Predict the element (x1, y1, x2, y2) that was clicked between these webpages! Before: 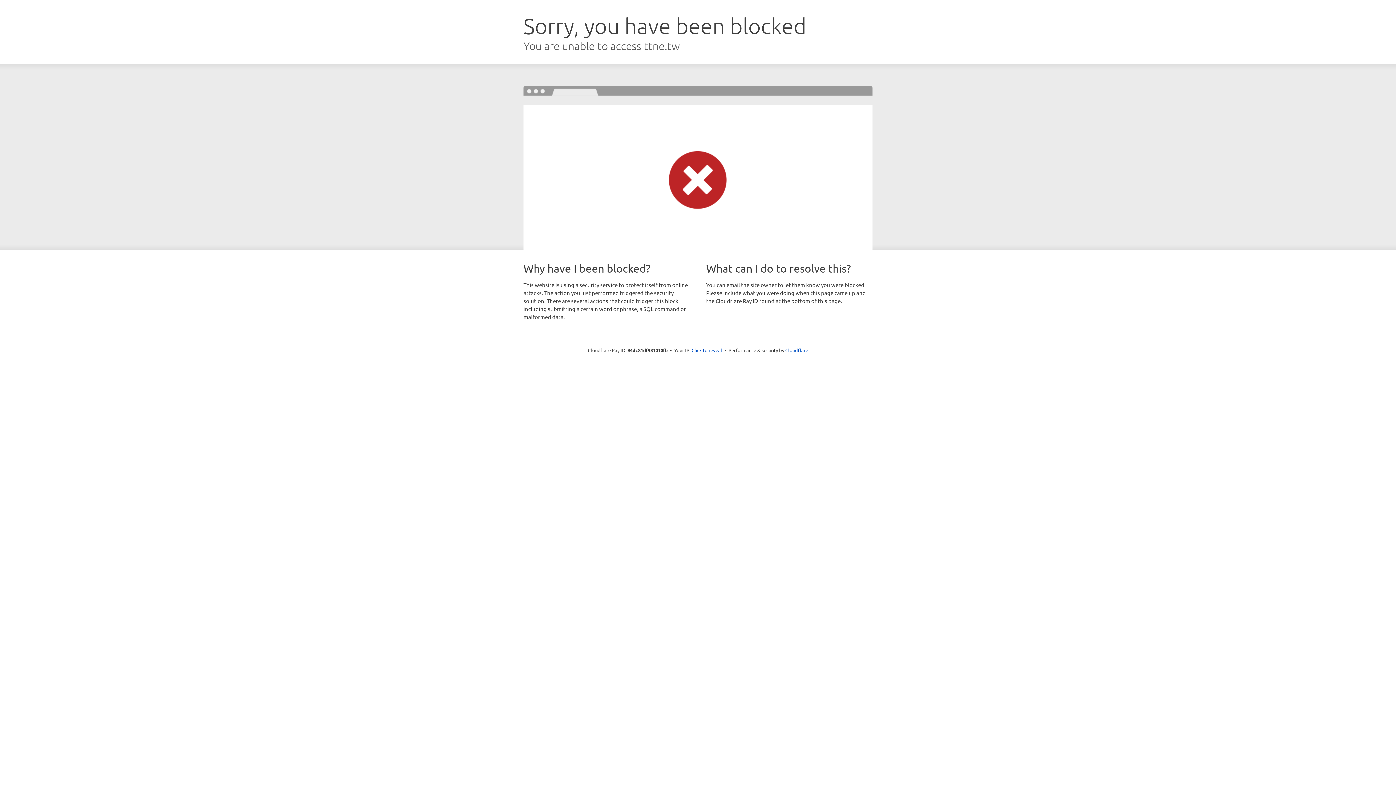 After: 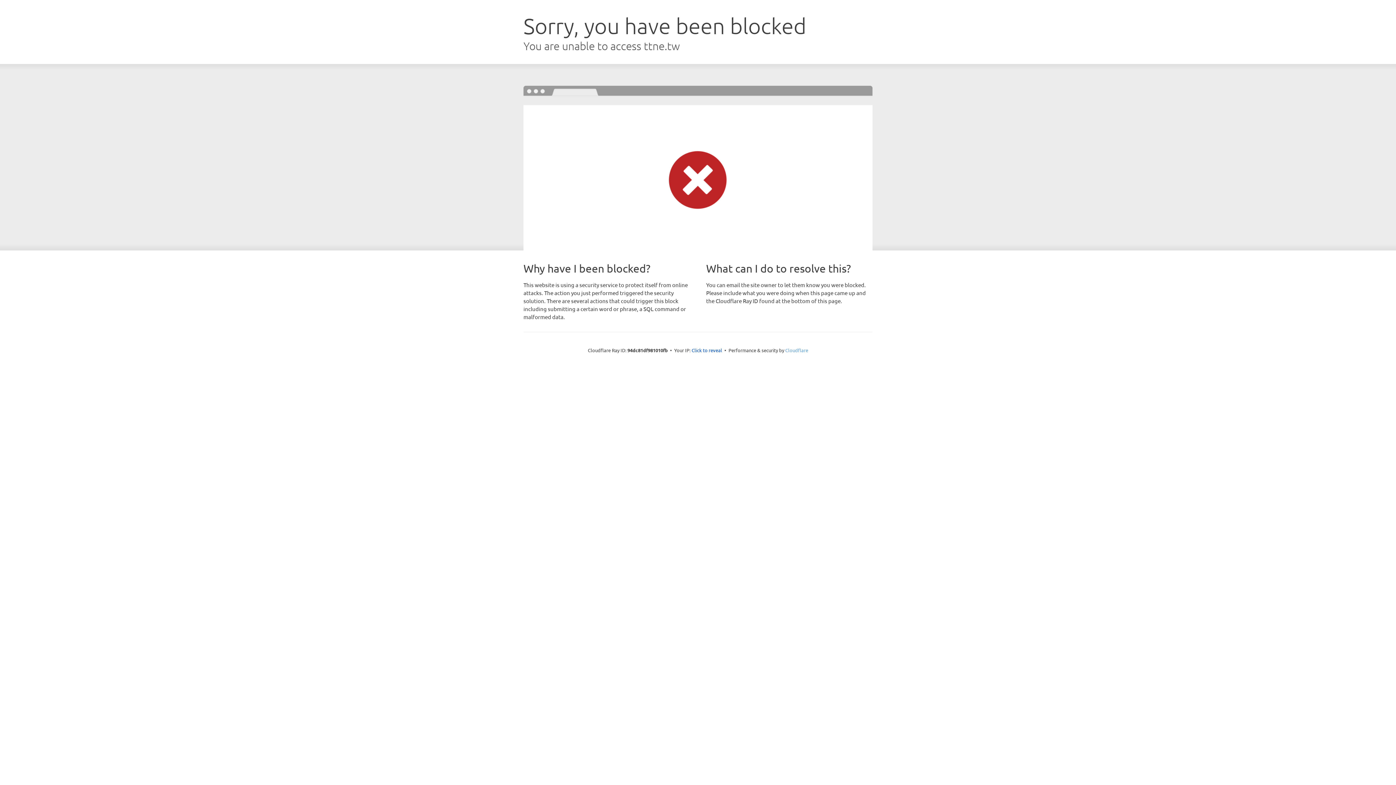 Action: bbox: (785, 347, 808, 353) label: Cloudflare